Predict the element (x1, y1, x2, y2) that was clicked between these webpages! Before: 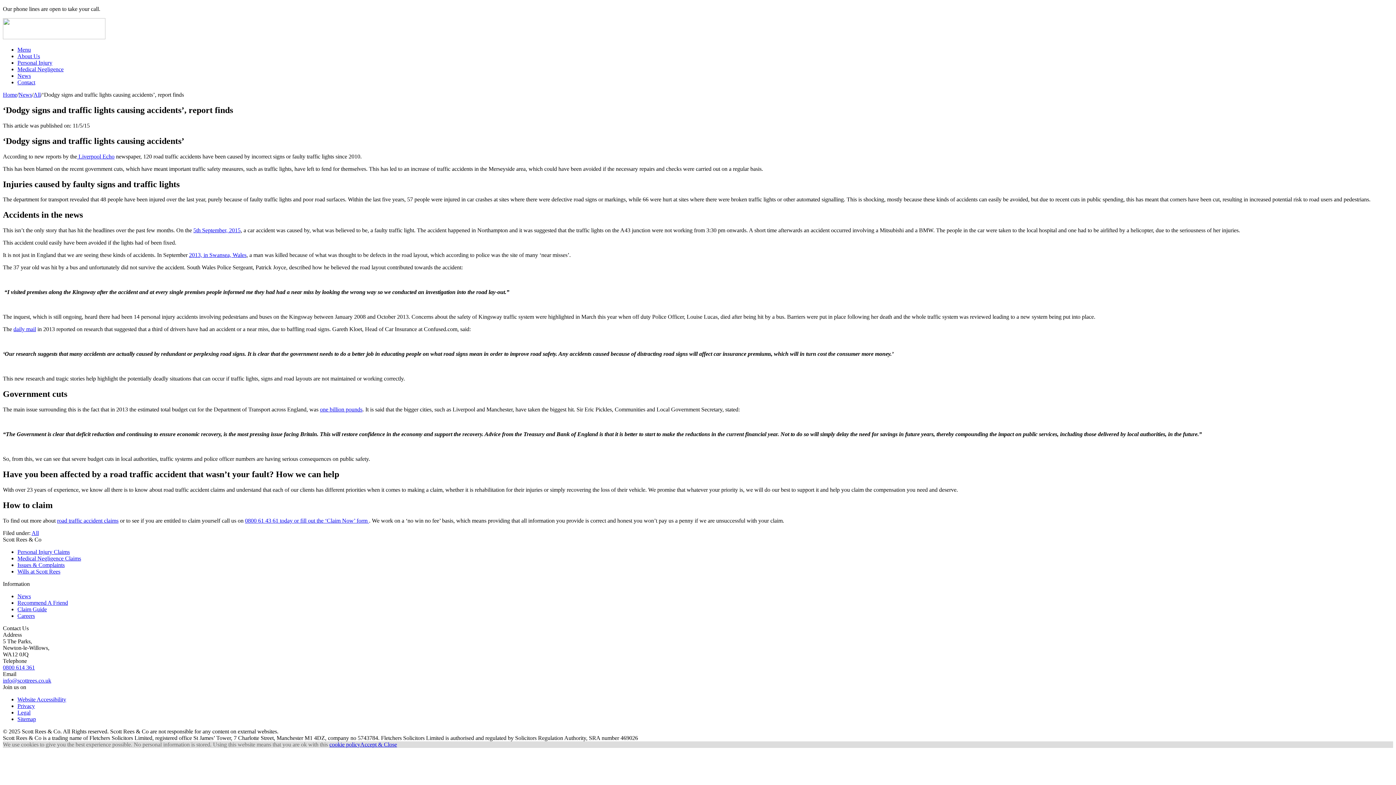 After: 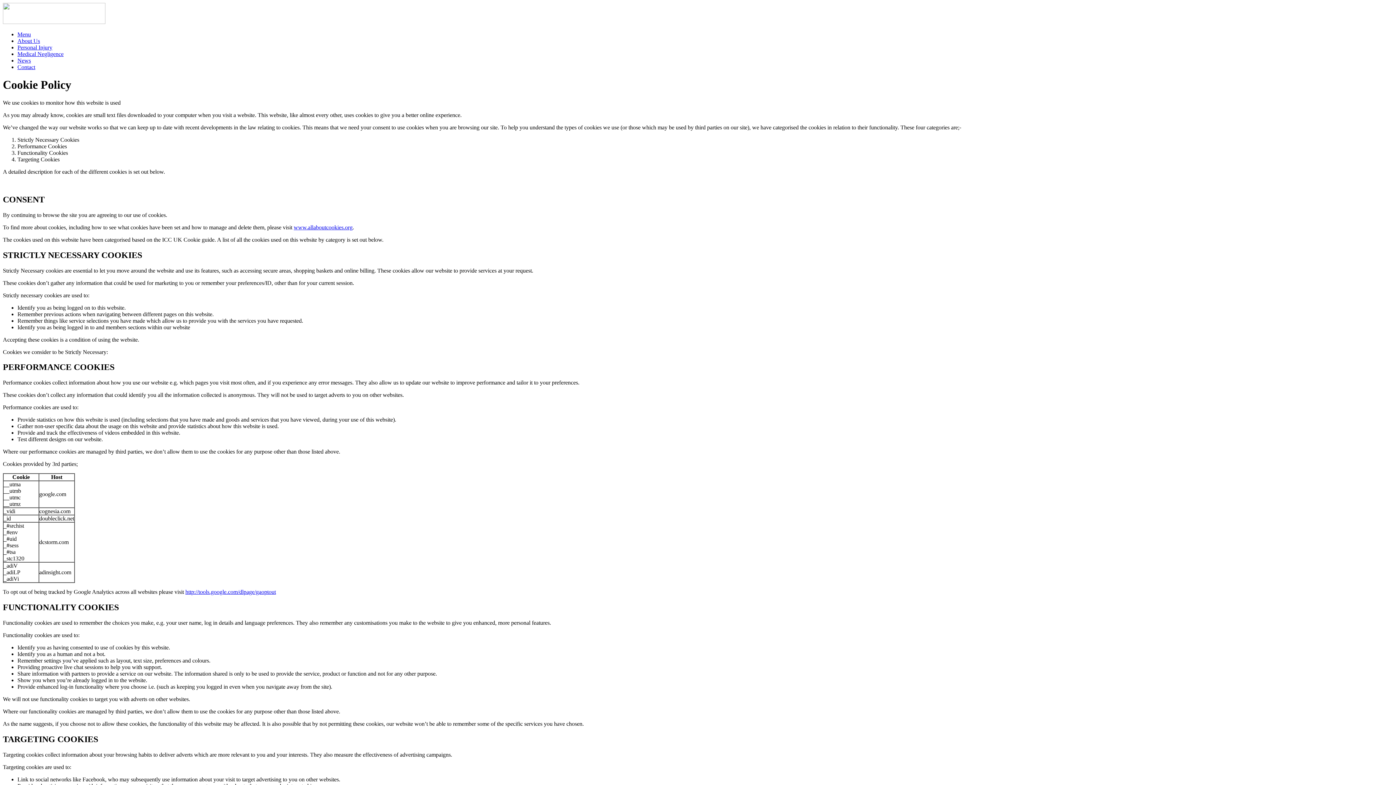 Action: bbox: (329, 741, 360, 747) label: cookie policy